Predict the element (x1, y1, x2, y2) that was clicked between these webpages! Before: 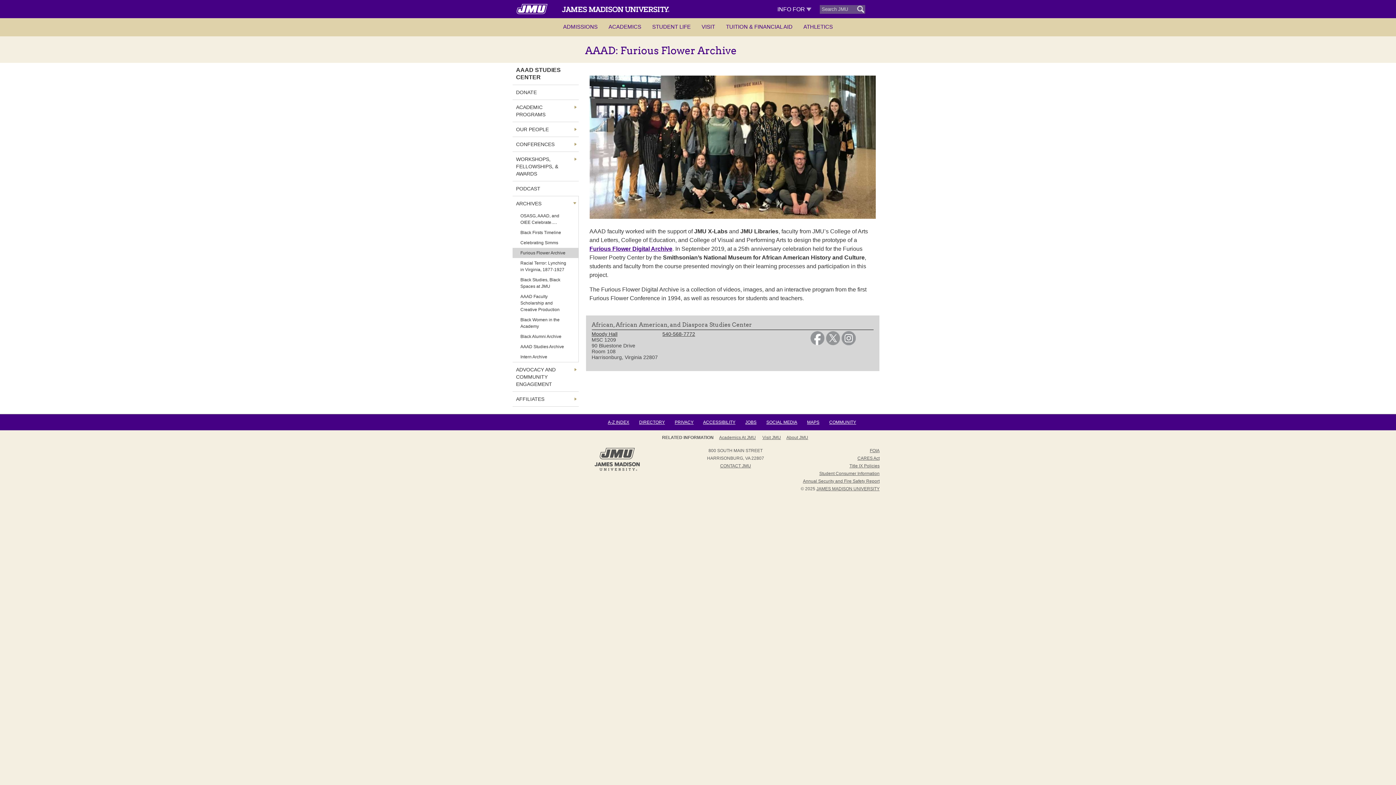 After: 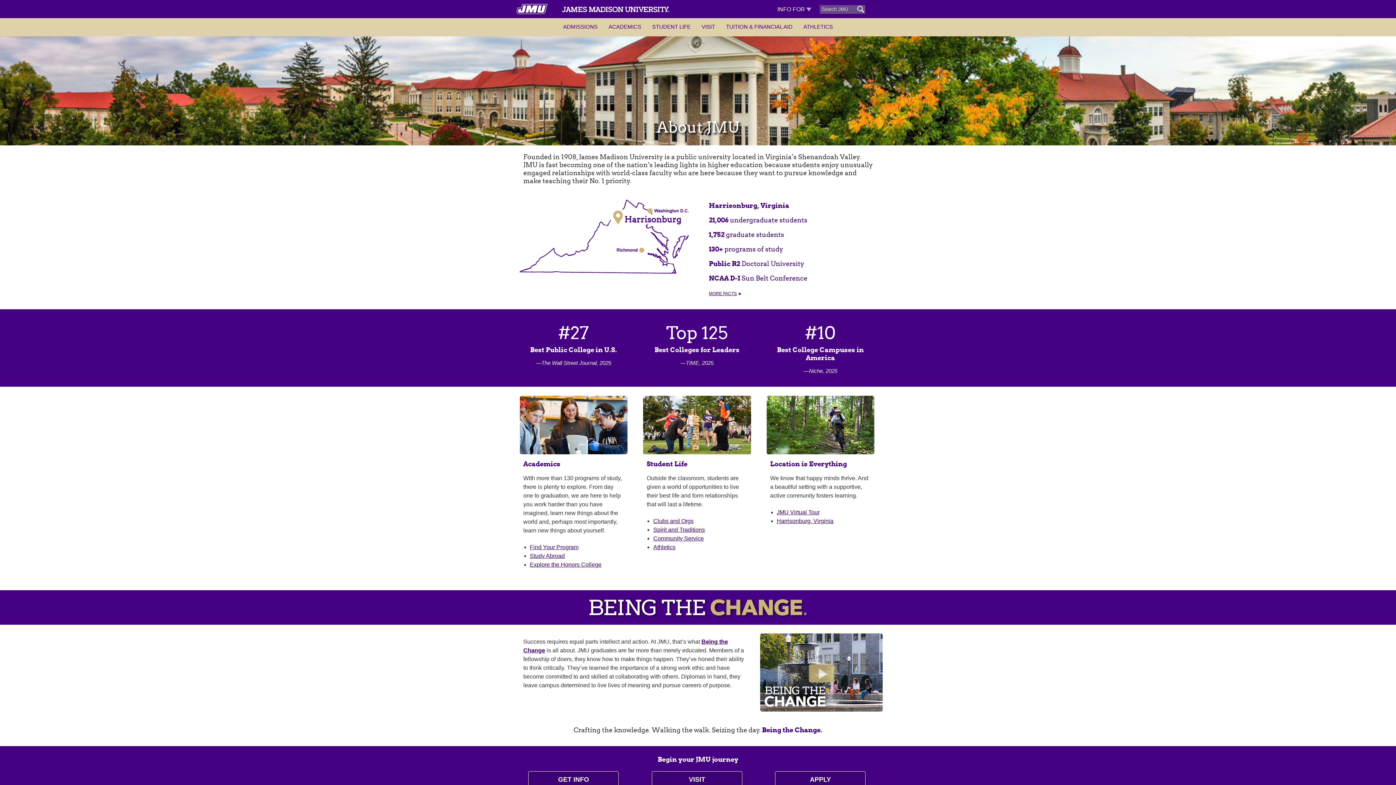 Action: label: About JMU bbox: (786, 434, 808, 441)